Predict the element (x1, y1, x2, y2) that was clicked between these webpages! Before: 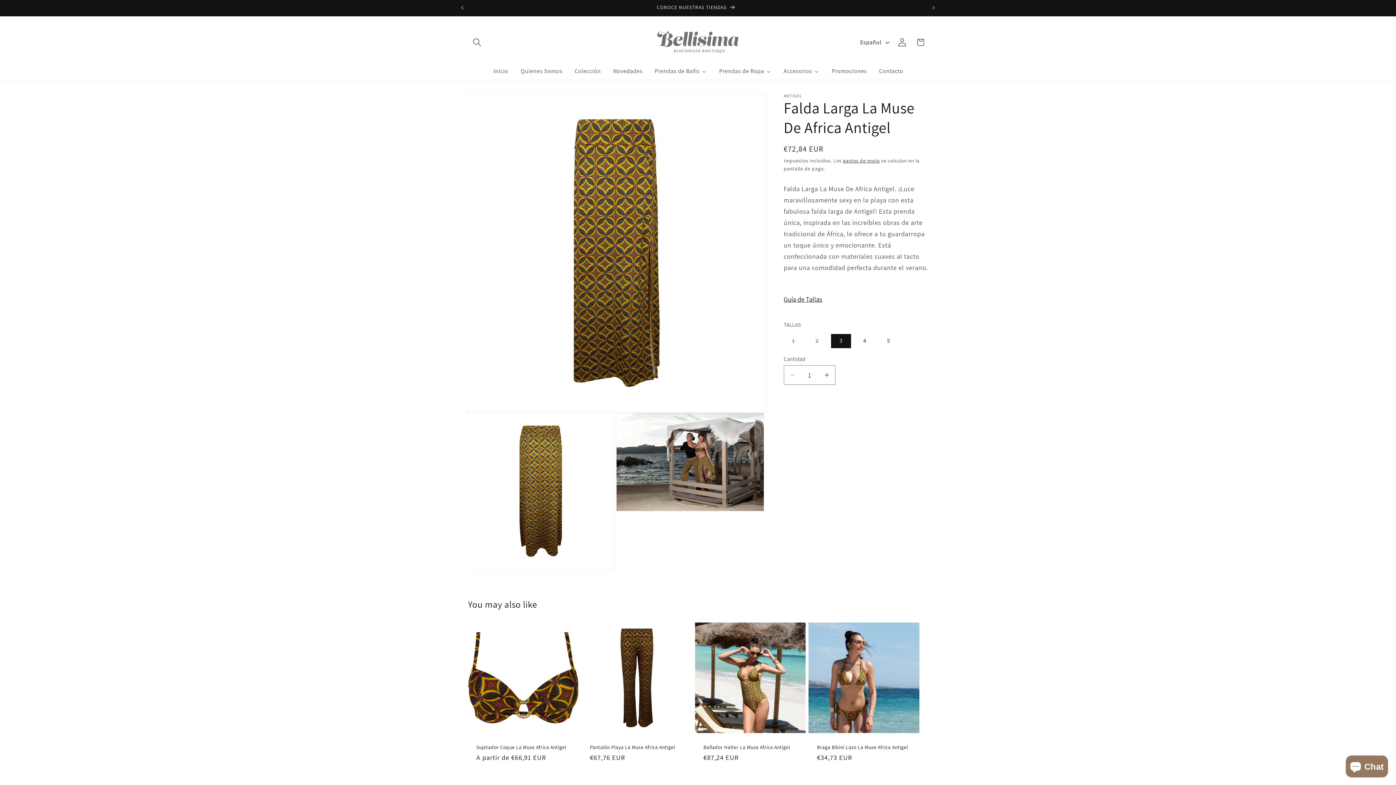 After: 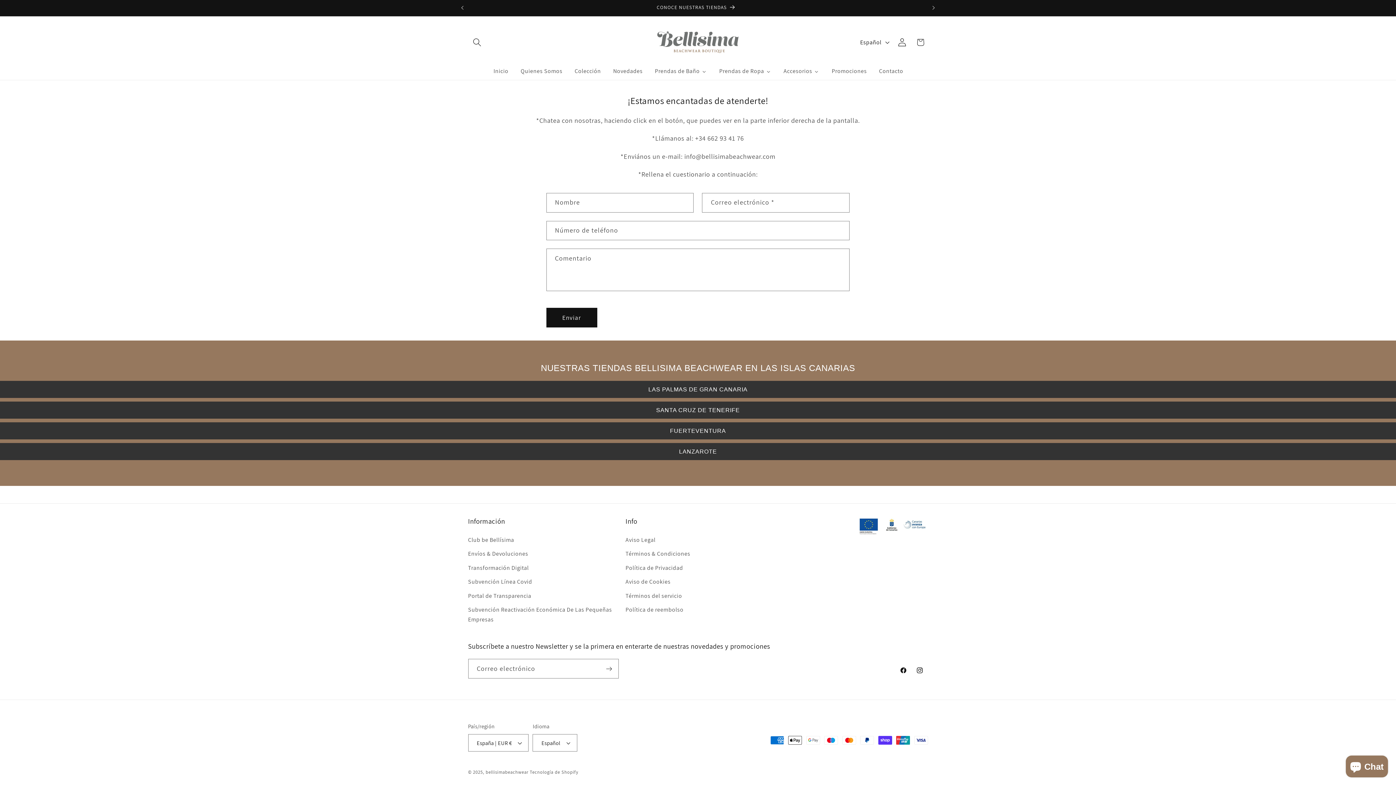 Action: bbox: (872, 62, 909, 79) label: Contacto